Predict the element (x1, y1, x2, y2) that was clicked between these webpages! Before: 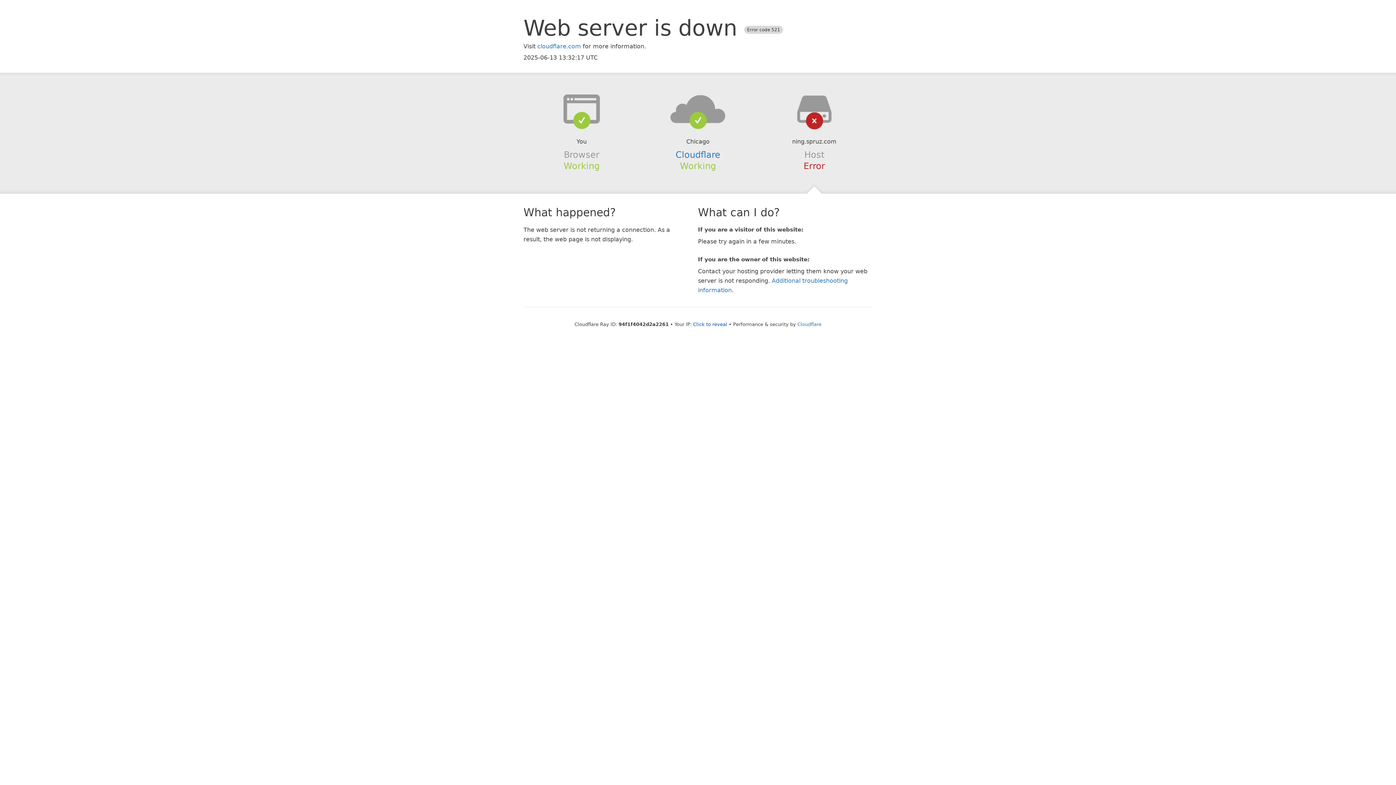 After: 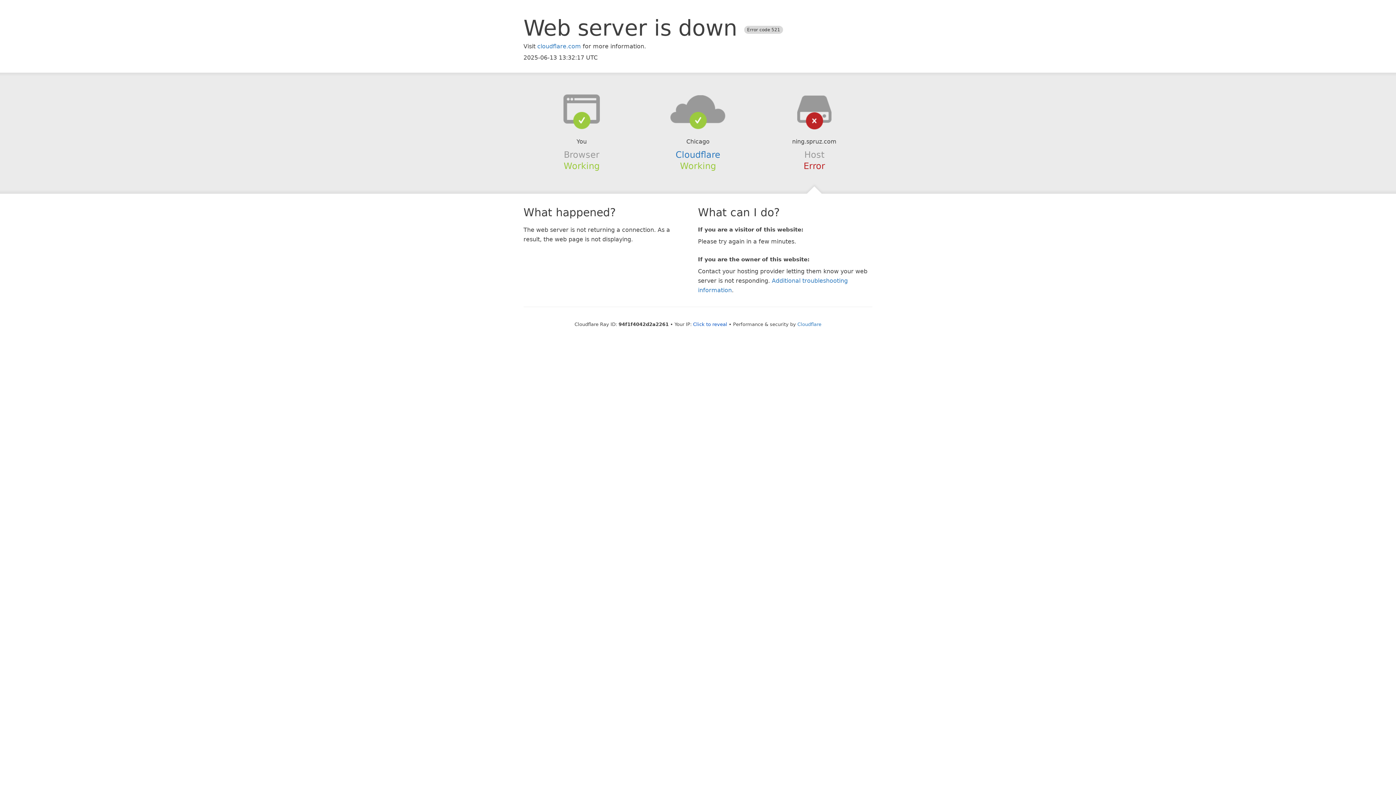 Action: bbox: (639, 94, 756, 123)